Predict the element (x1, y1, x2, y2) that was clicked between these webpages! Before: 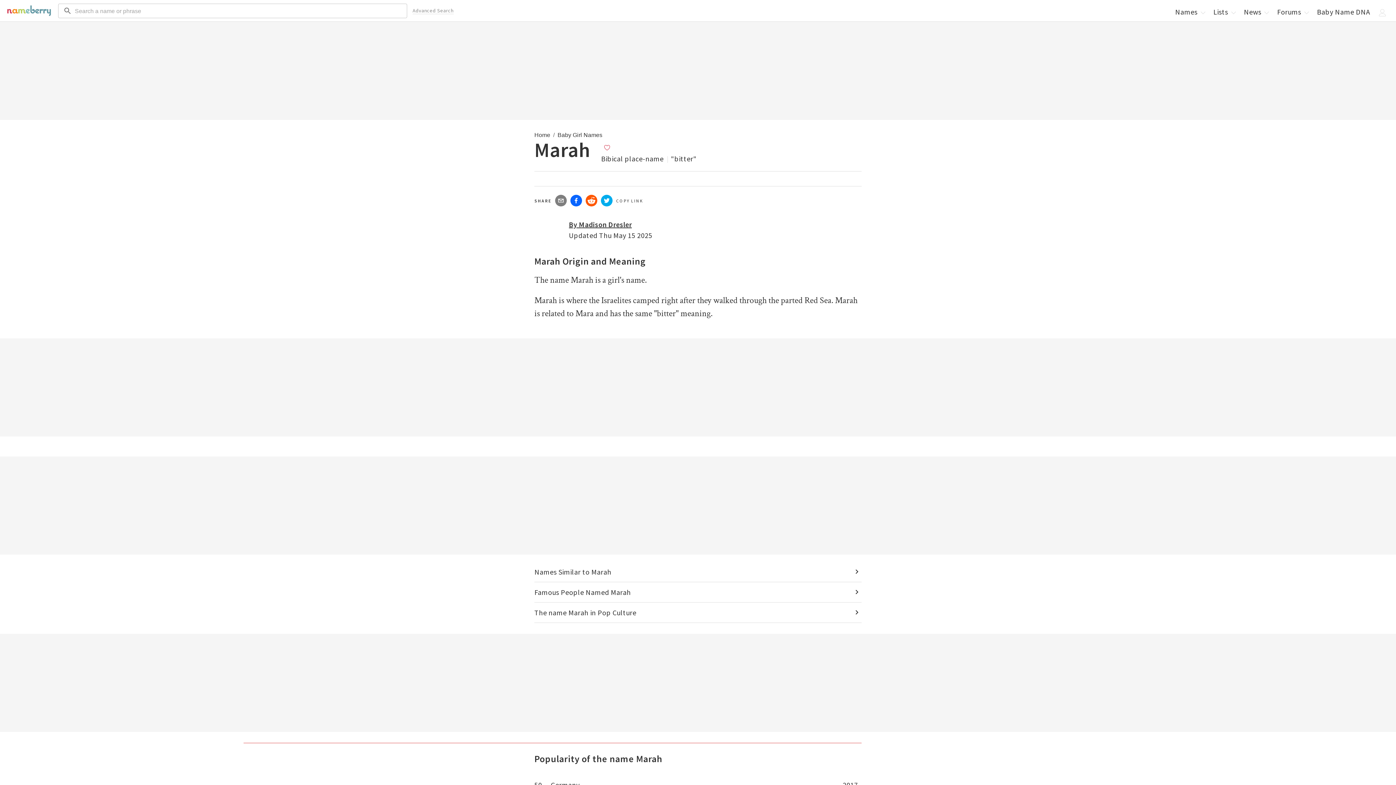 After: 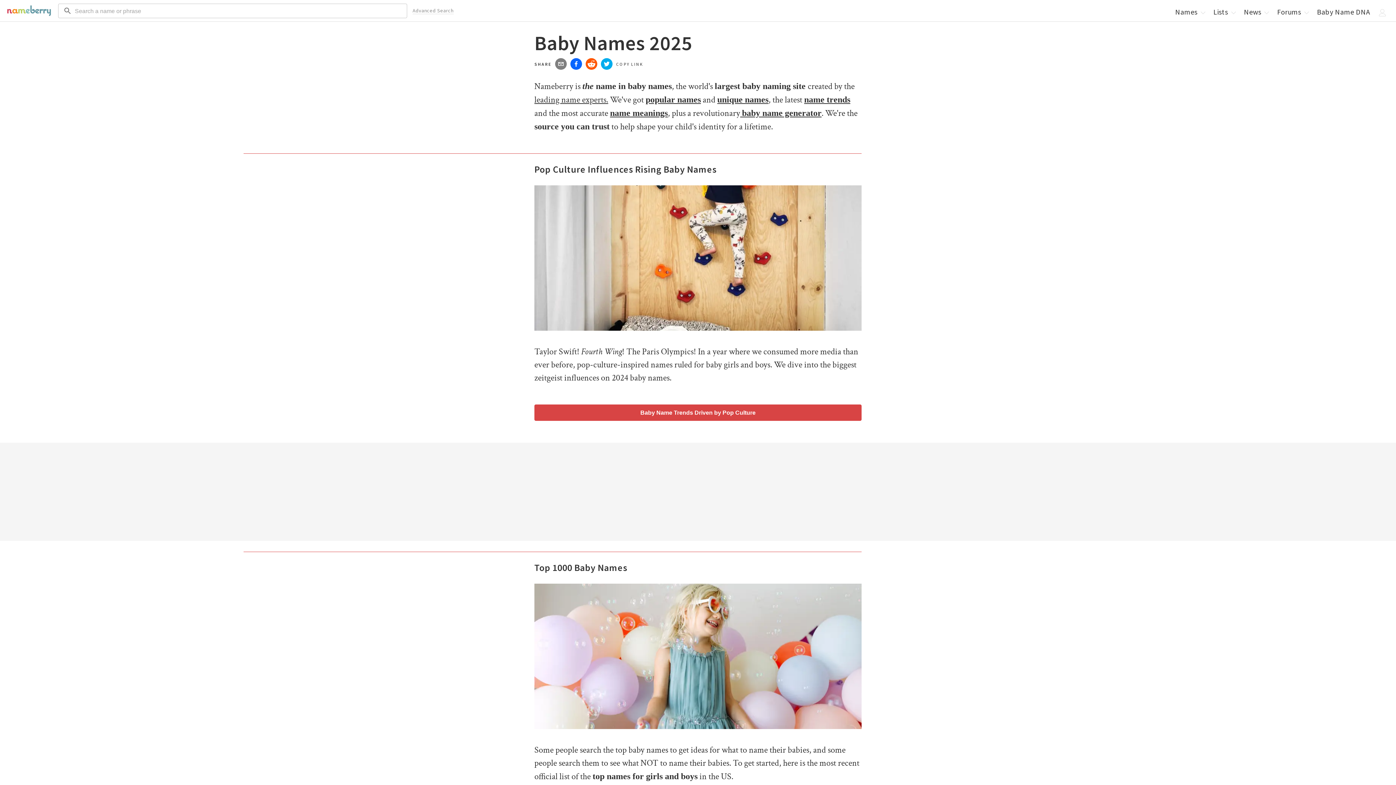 Action: label: Names  bbox: (1171, 4, 1209, 18)